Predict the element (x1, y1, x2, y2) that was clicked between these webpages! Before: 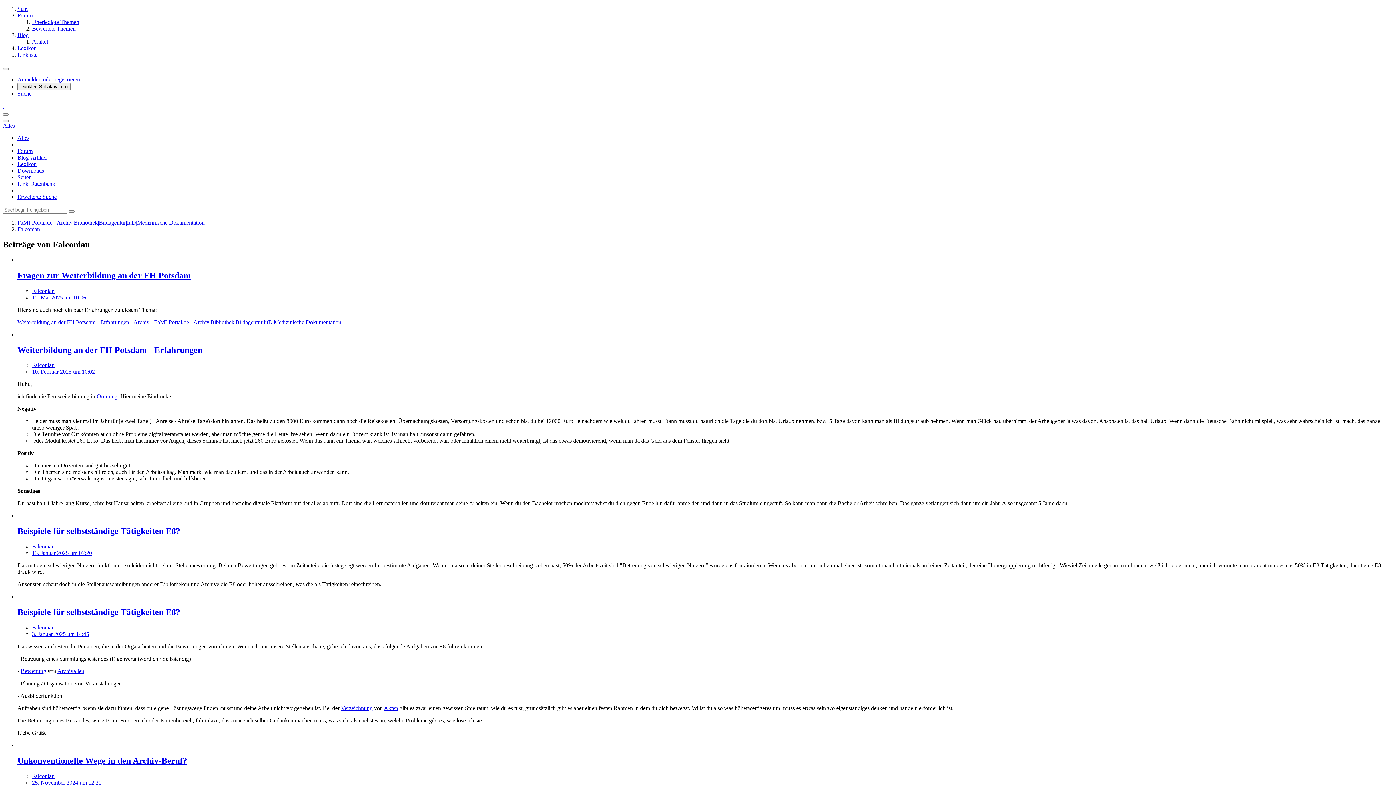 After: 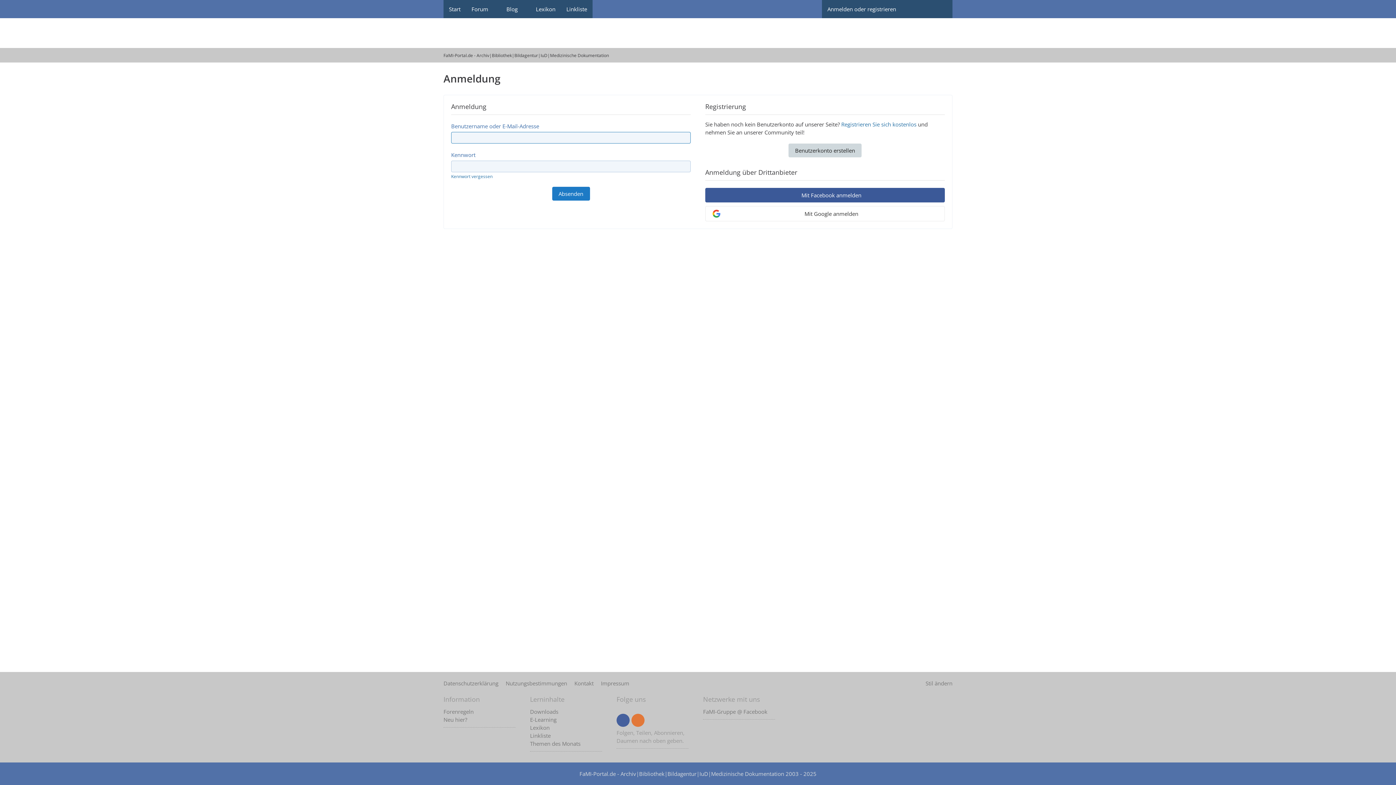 Action: label: Anmelden oder registrieren bbox: (17, 76, 80, 82)